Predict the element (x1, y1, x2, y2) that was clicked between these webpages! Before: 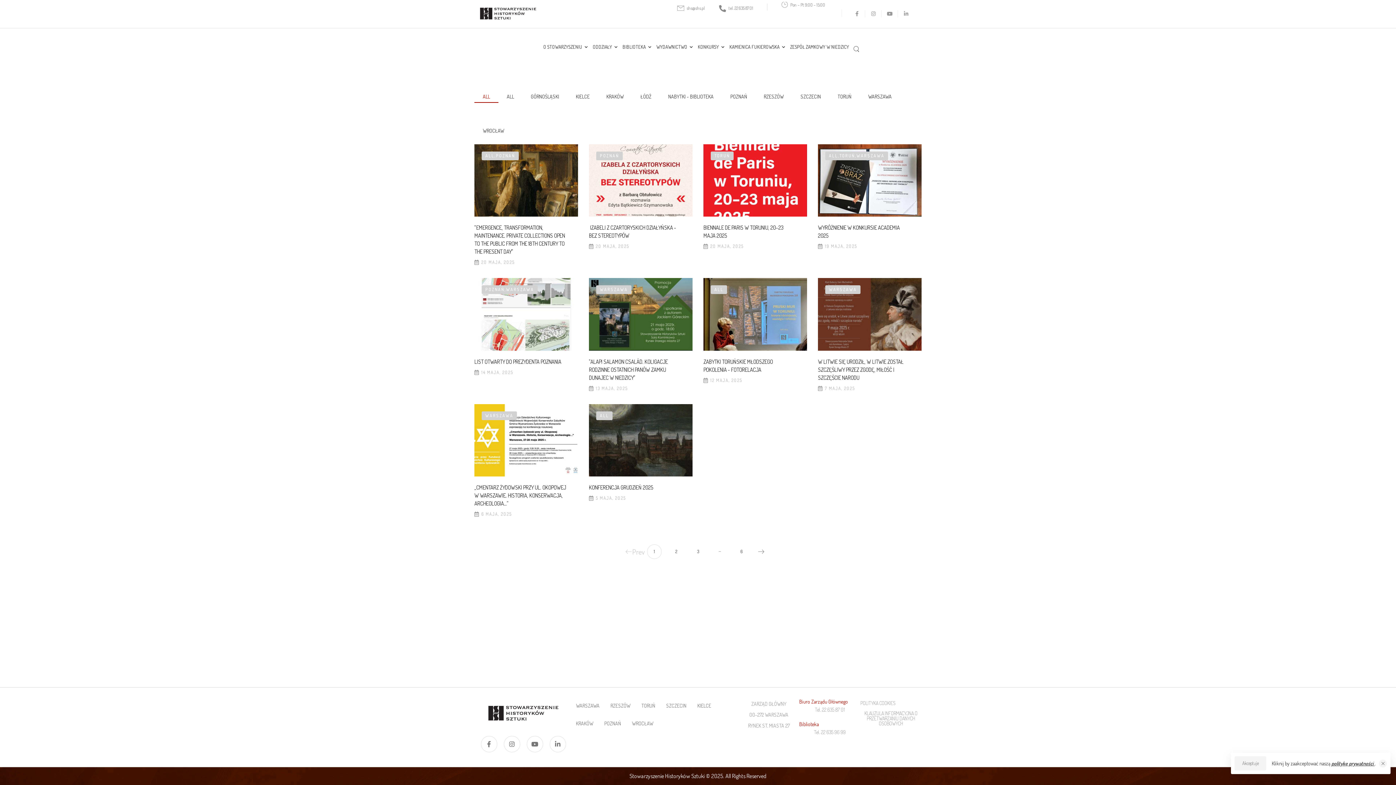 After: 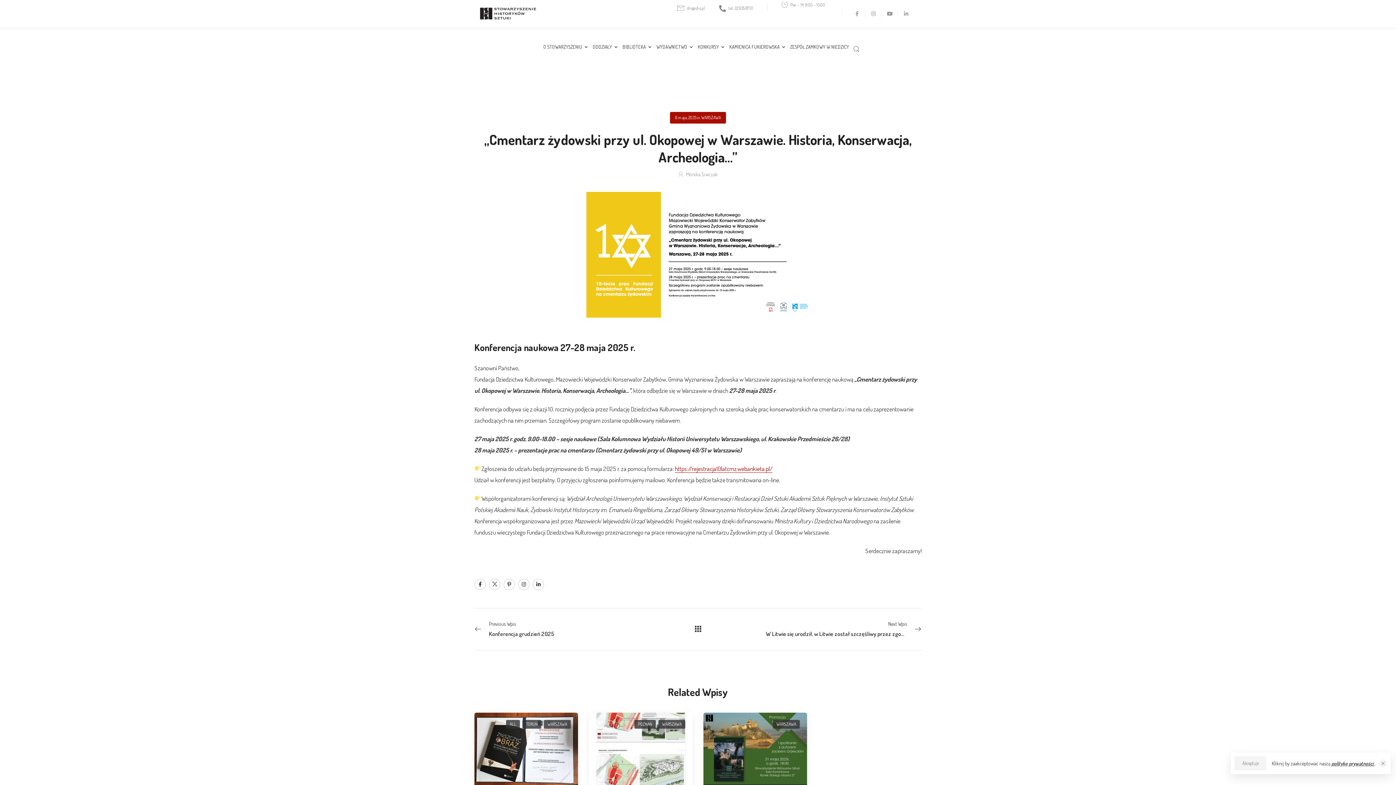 Action: bbox: (474, 404, 578, 476)